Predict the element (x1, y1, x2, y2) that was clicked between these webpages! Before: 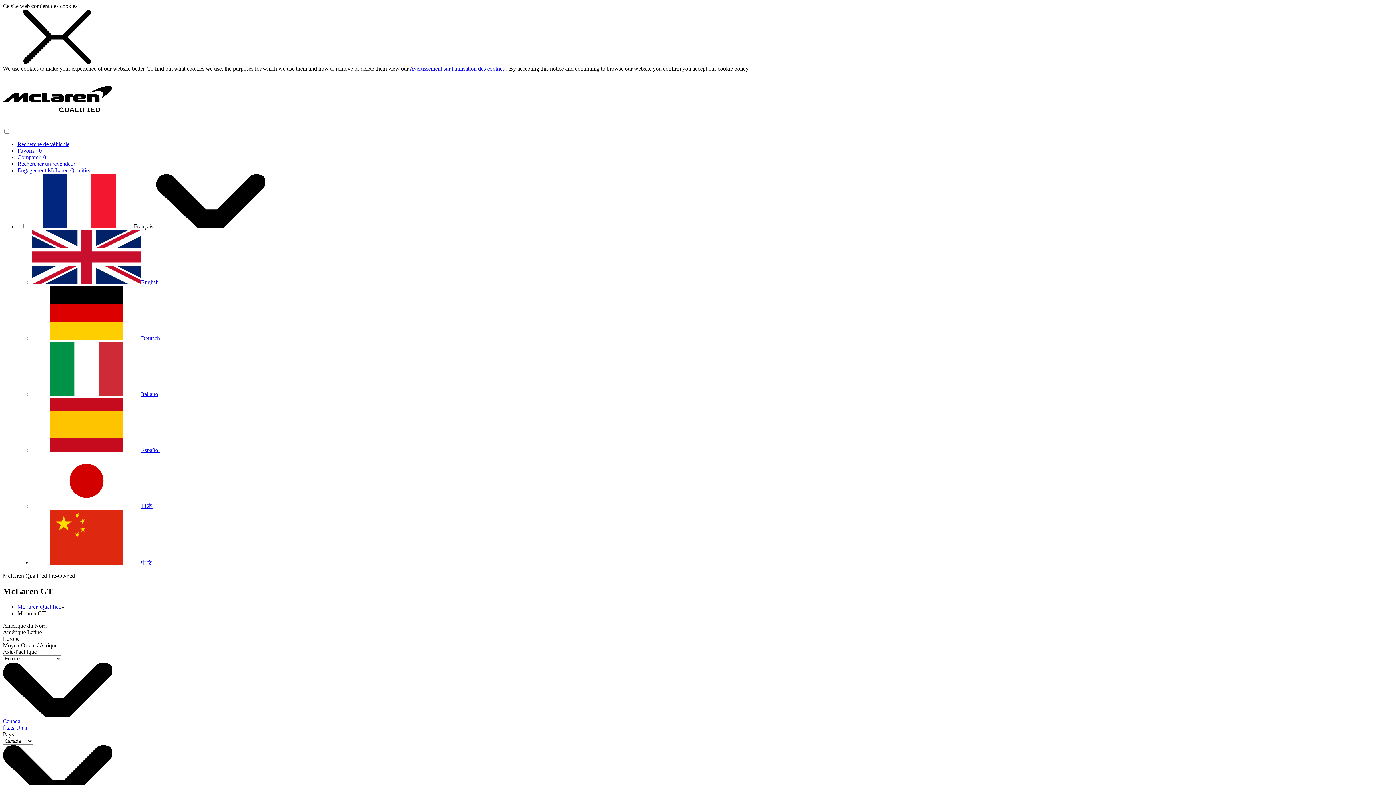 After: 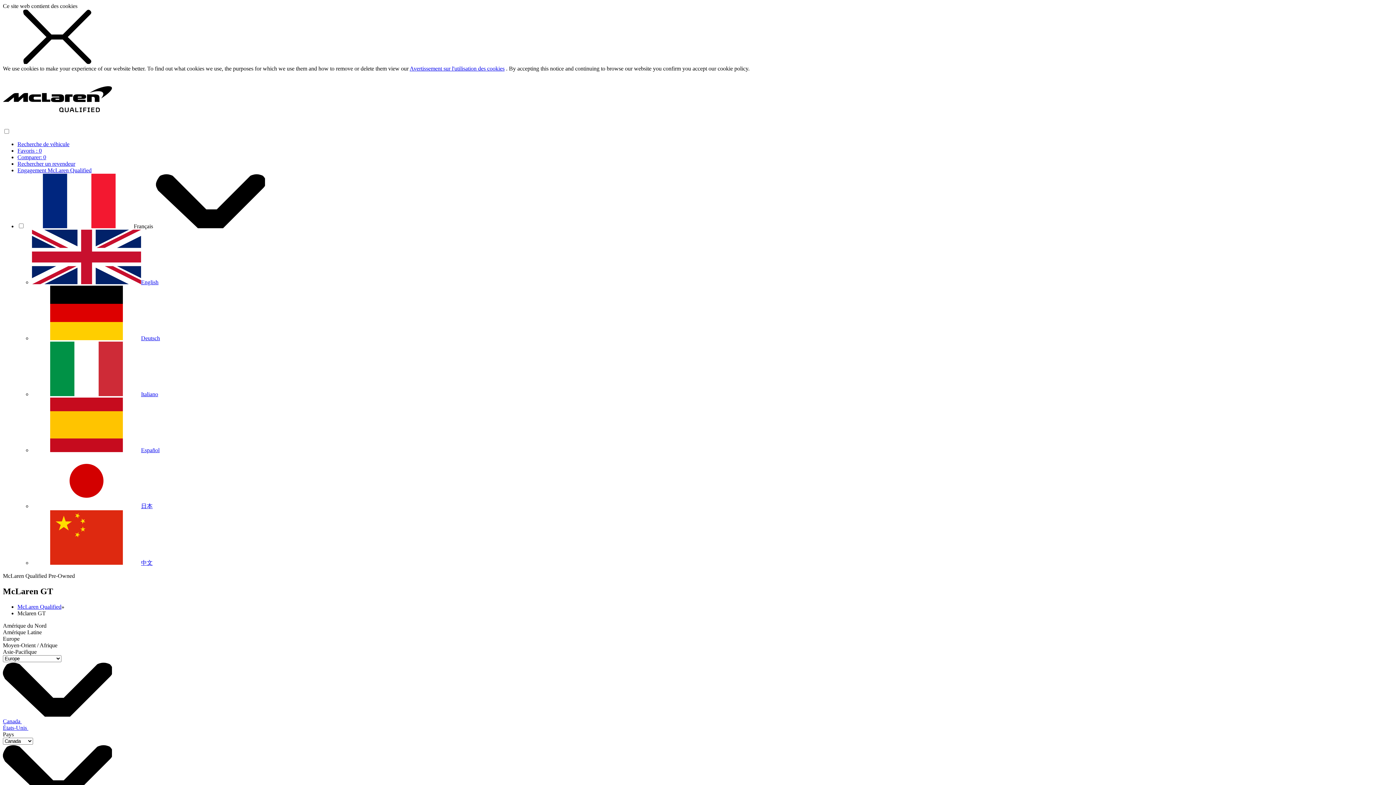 Action: bbox: (17, 160, 75, 166) label: Rechercher un revendeur